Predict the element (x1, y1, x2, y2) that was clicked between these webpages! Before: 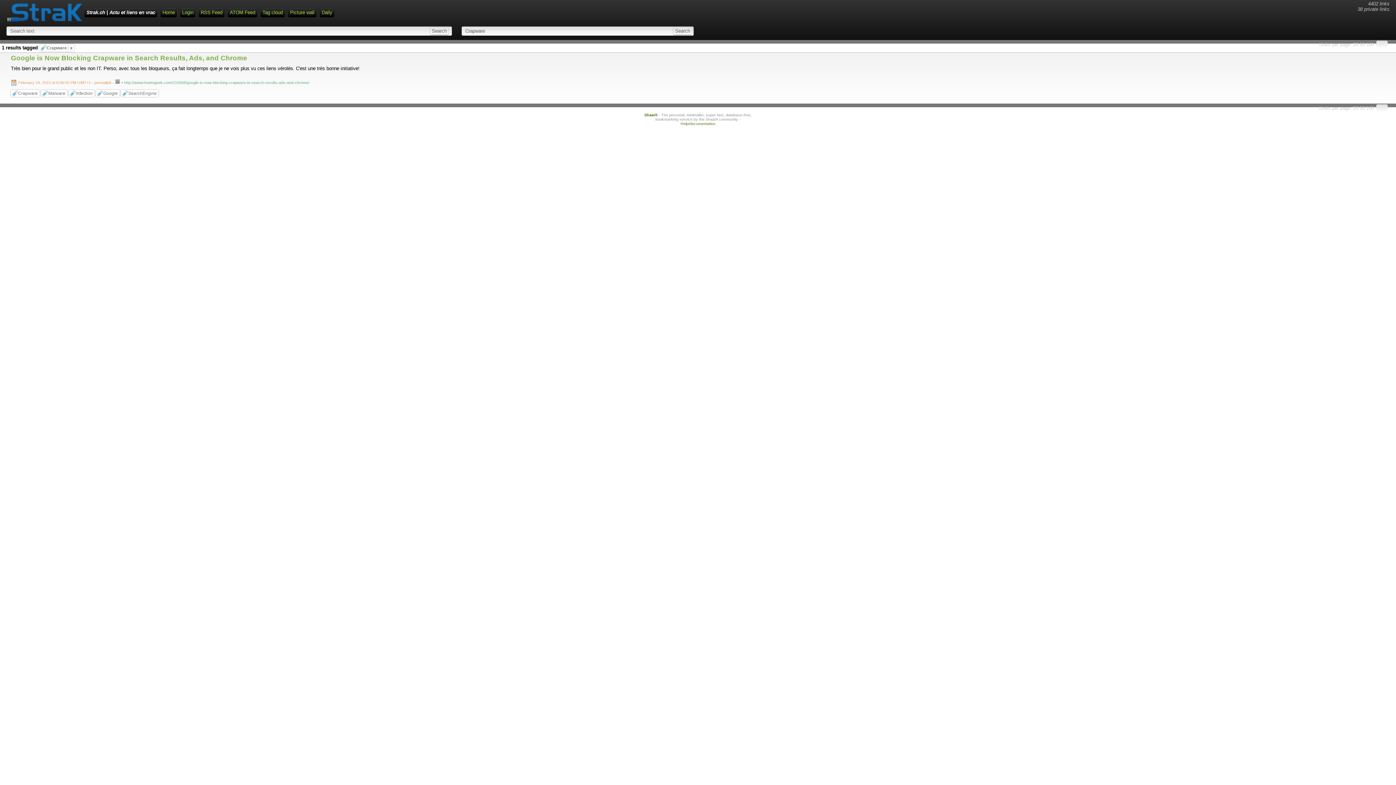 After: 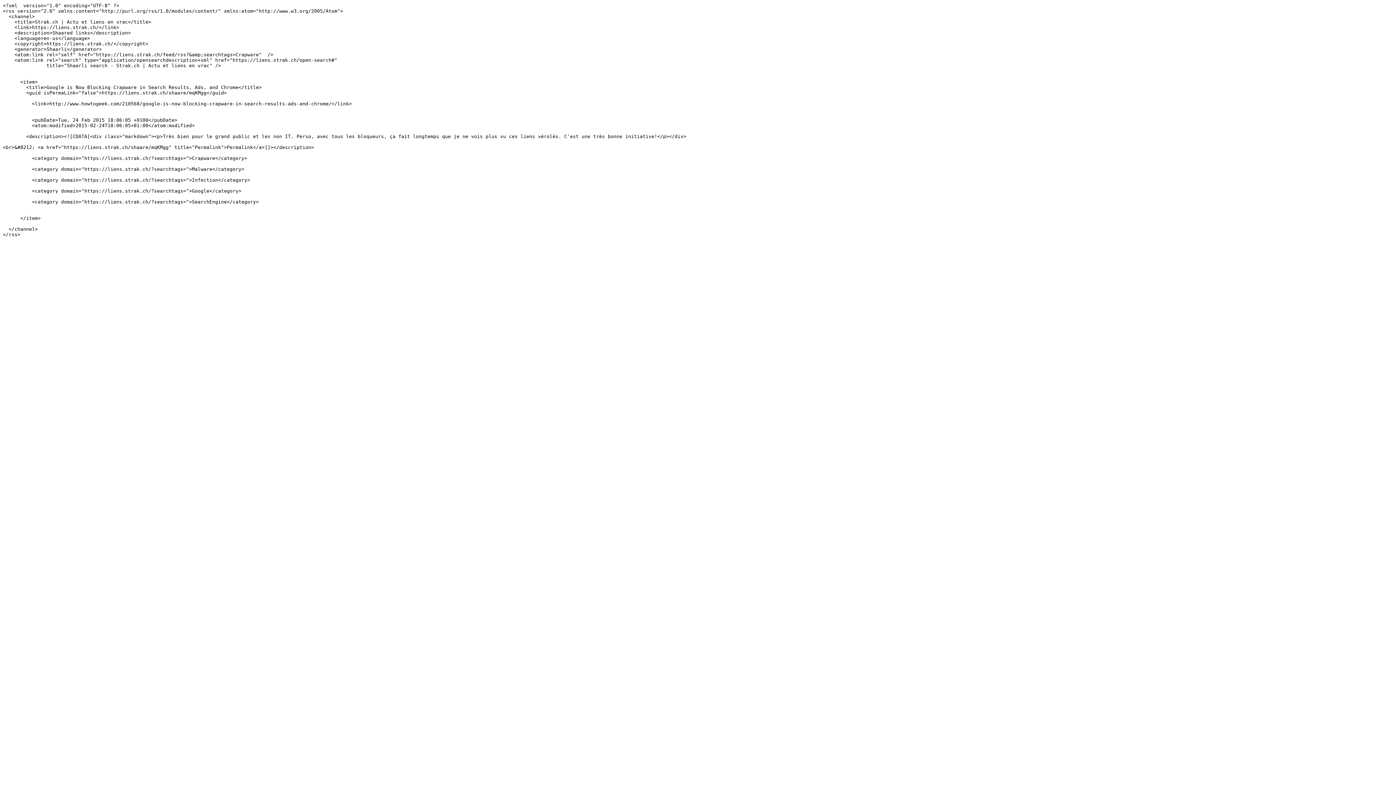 Action: label: RSS Feed bbox: (198, 8, 224, 17)